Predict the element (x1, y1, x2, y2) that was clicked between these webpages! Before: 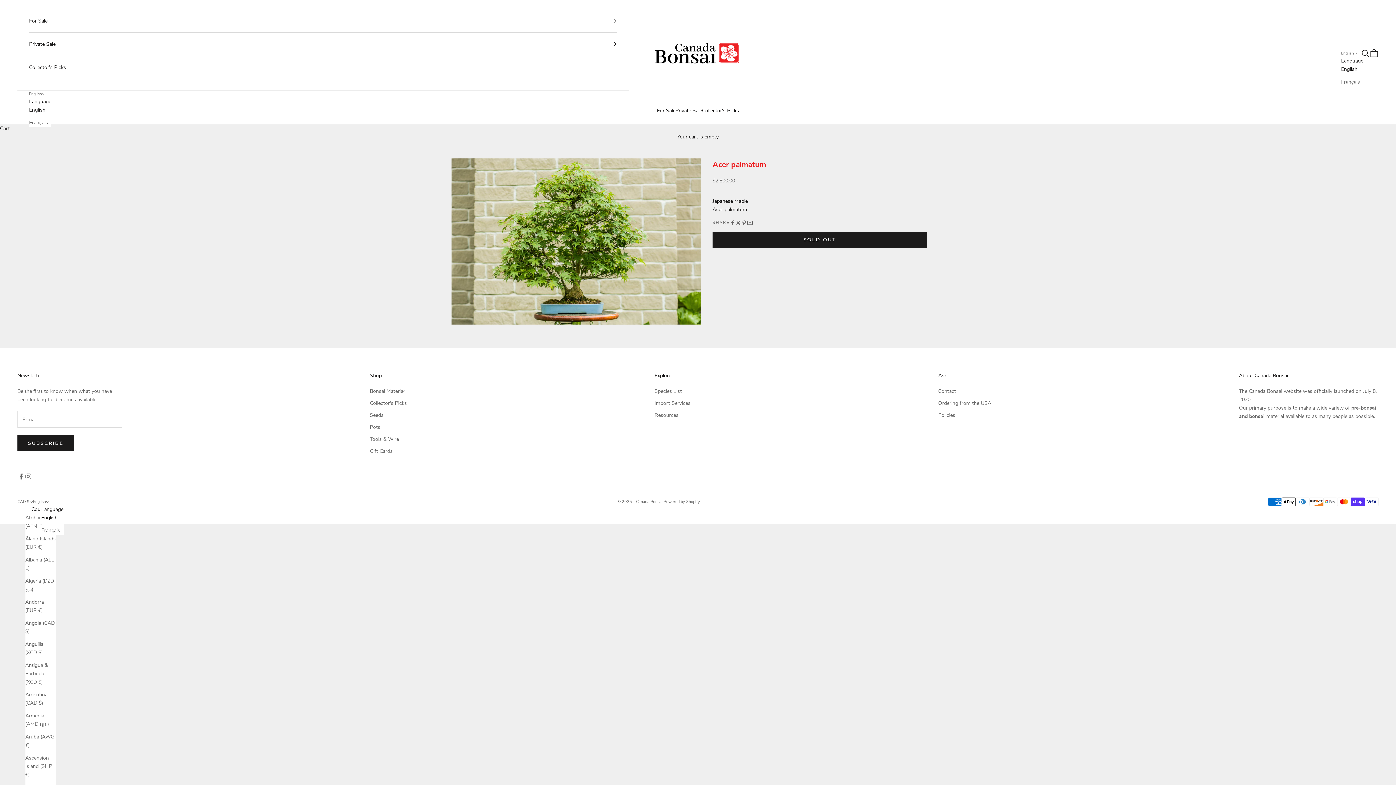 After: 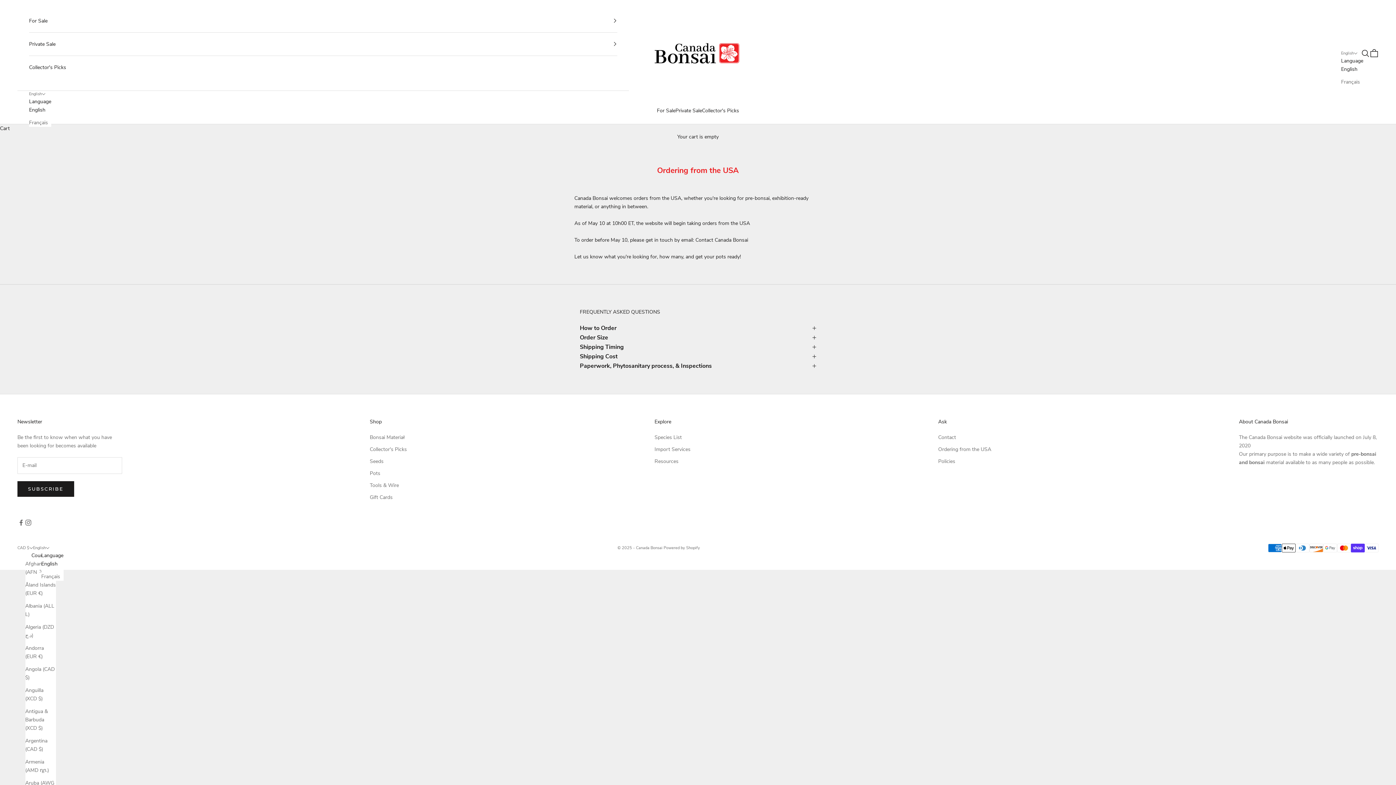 Action: bbox: (938, 400, 991, 407) label: Ordering from the USA